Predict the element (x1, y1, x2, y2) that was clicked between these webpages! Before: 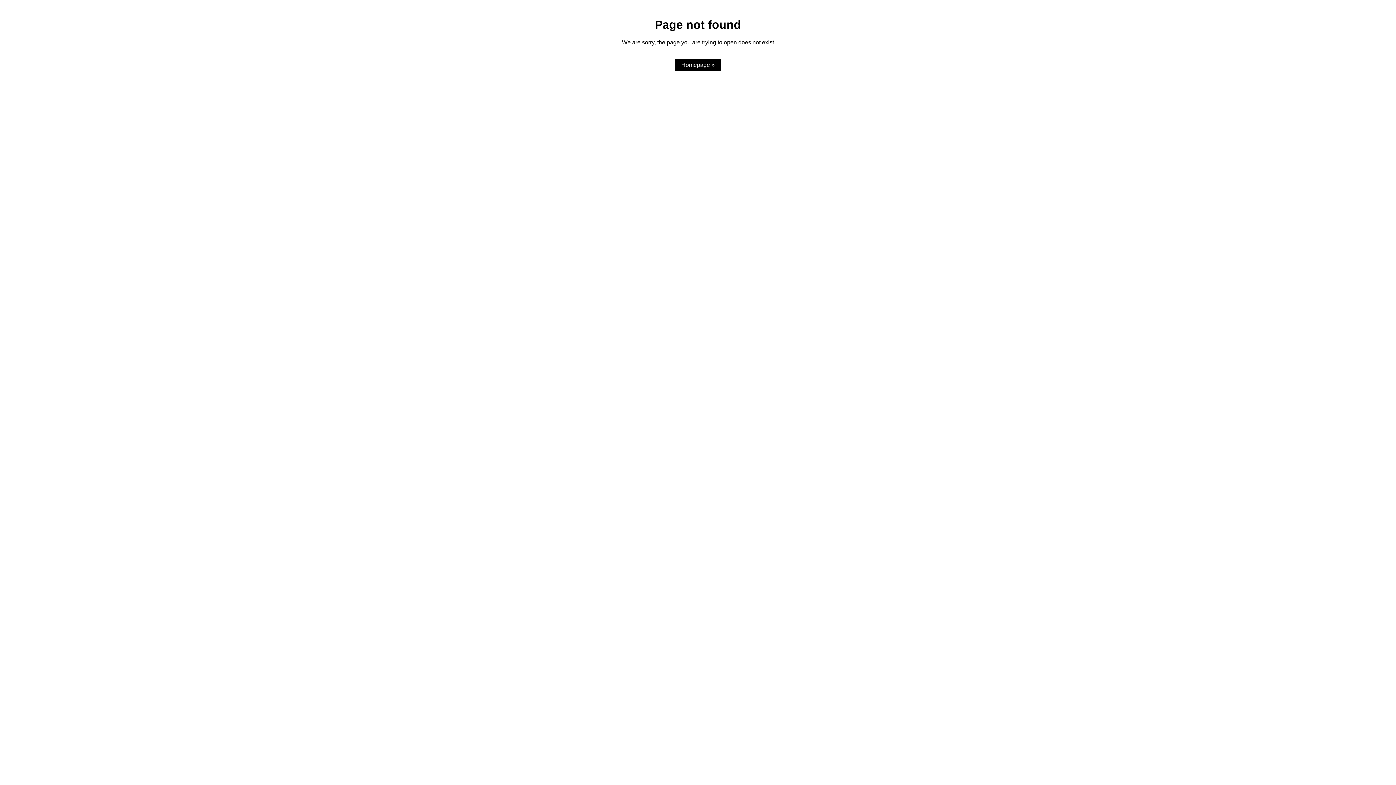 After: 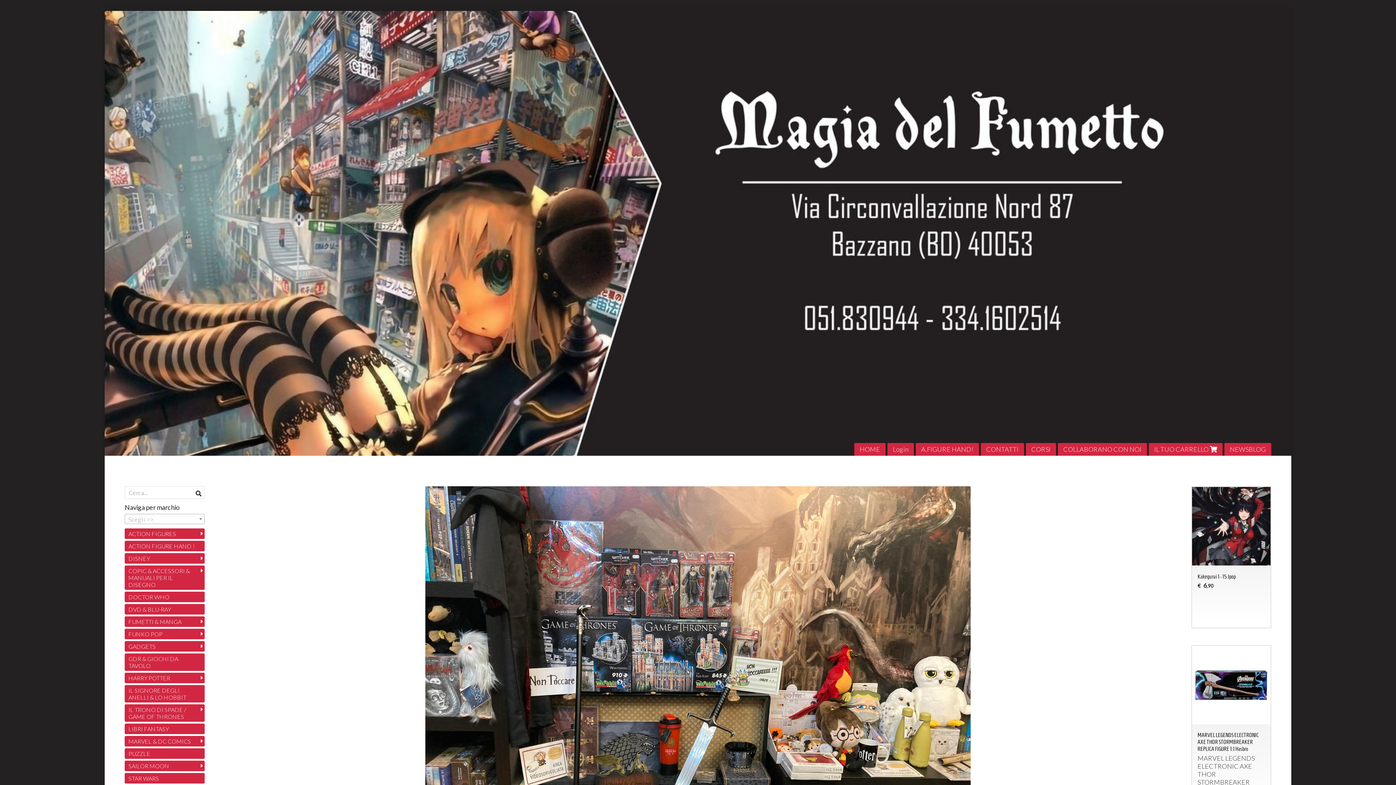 Action: bbox: (674, 59, 721, 71) label: Homepage »